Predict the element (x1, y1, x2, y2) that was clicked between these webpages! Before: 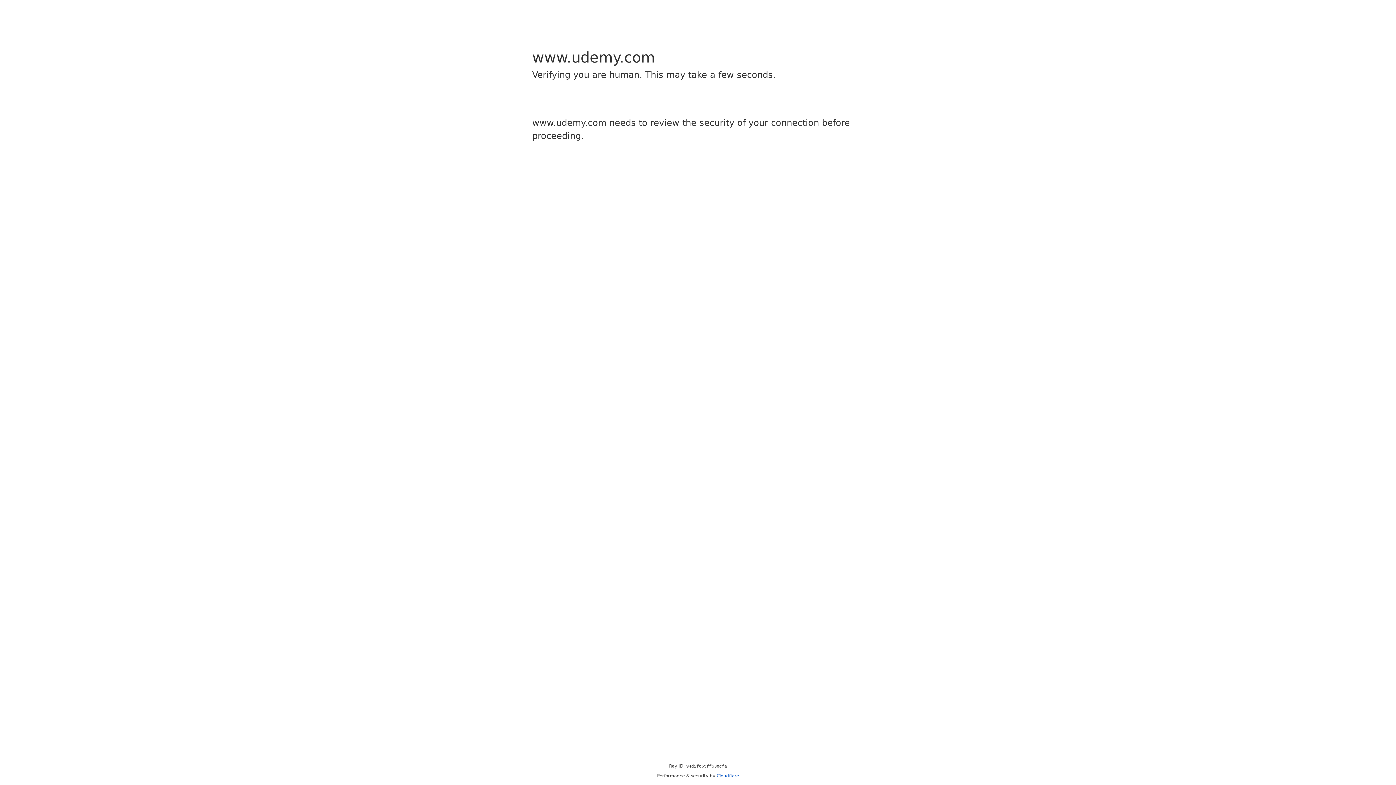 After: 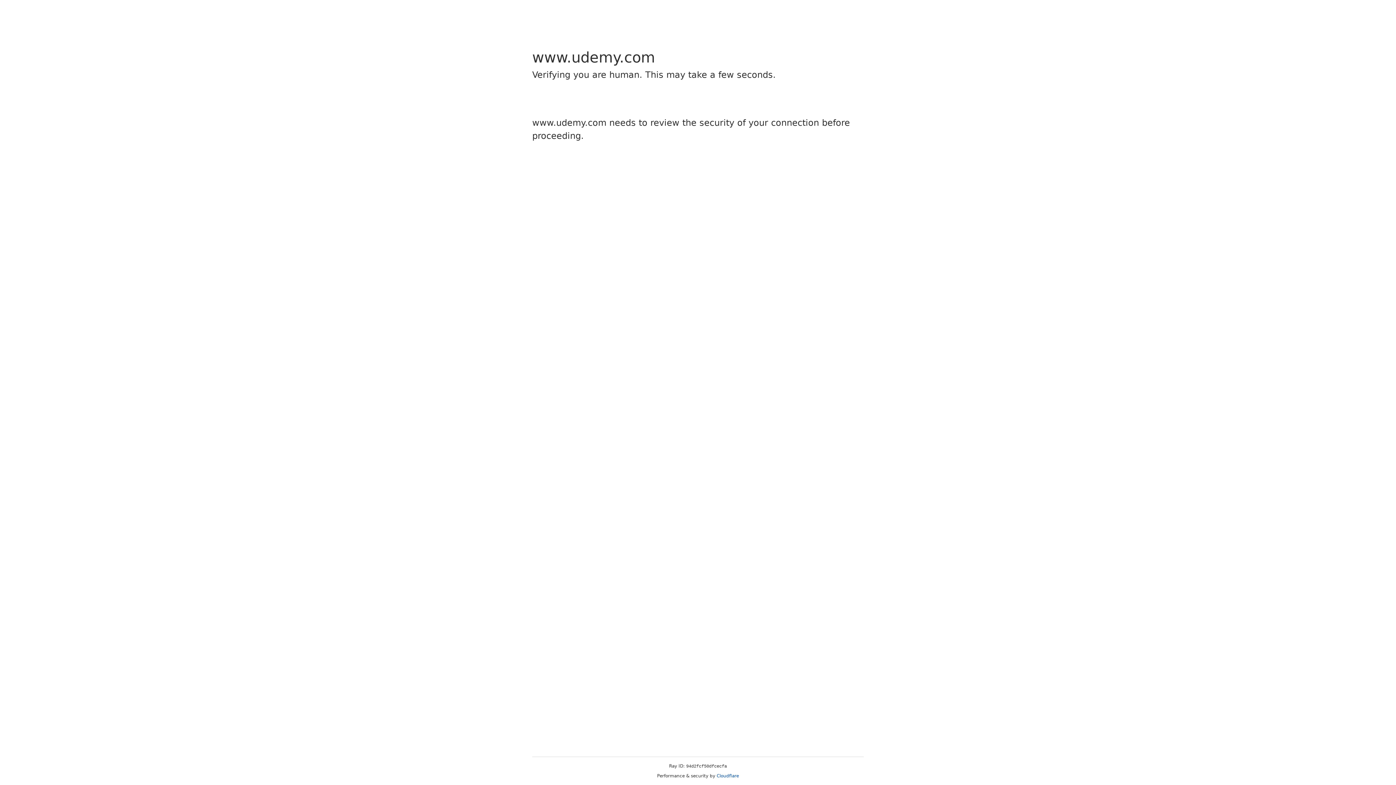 Action: label: Cloudflare bbox: (716, 773, 739, 778)